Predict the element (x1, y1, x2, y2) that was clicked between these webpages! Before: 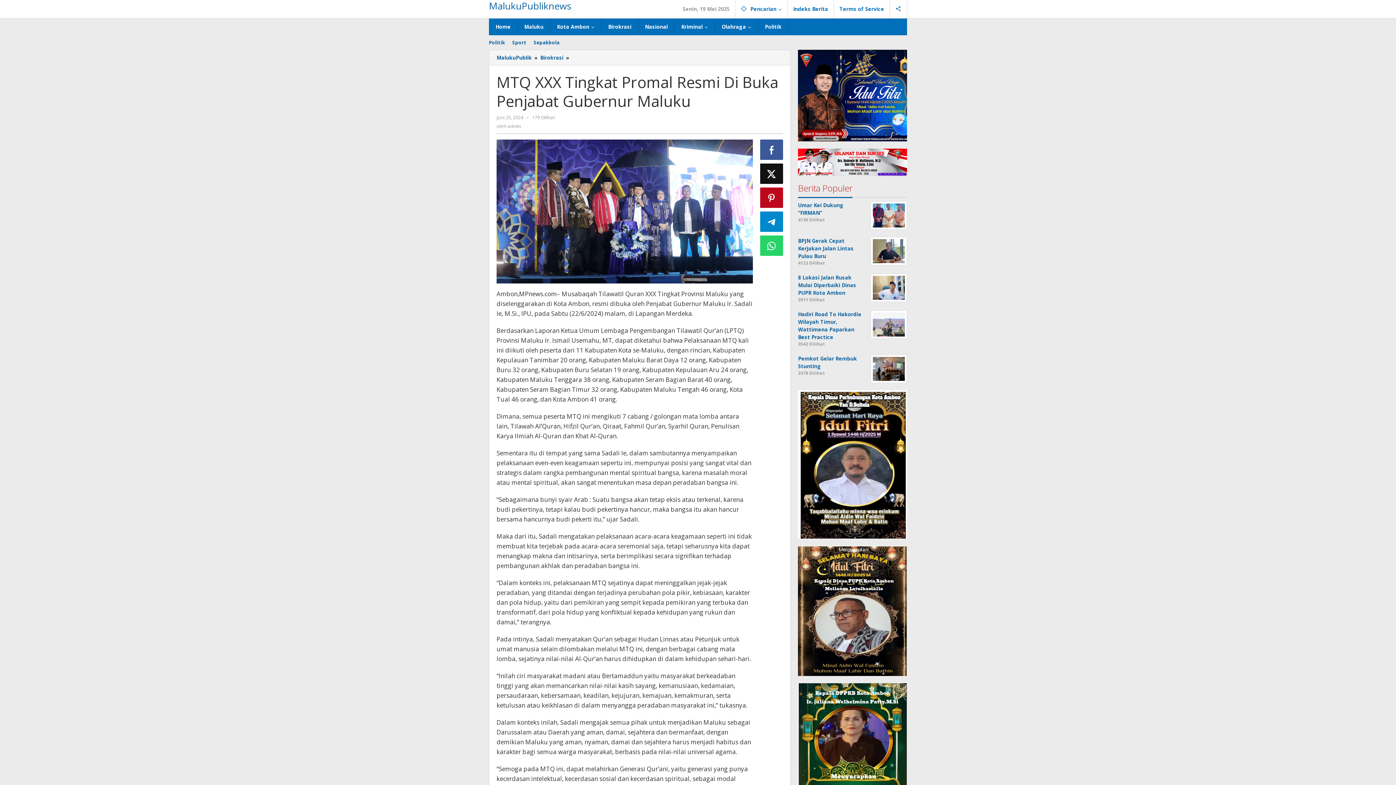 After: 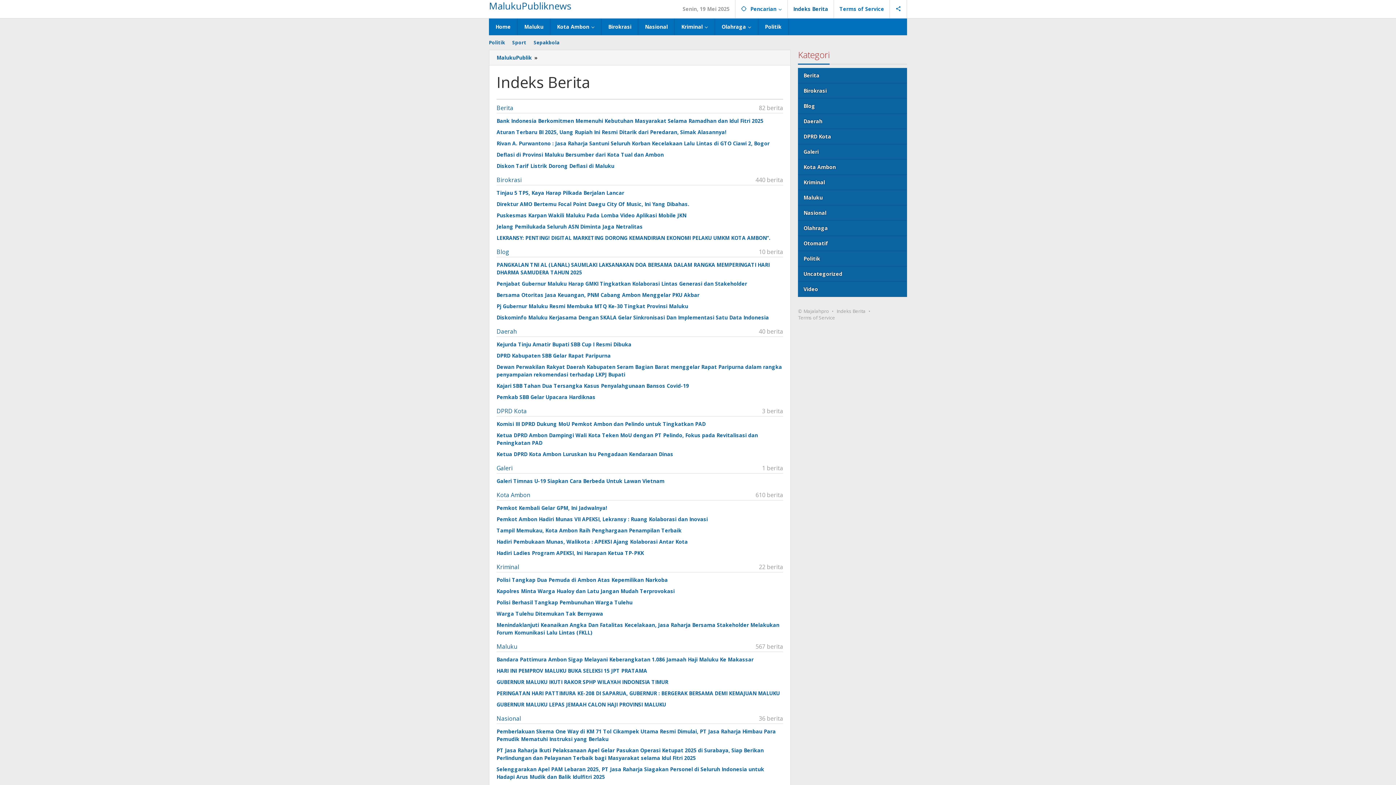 Action: bbox: (788, 0, 834, 18) label: Indeks Berita